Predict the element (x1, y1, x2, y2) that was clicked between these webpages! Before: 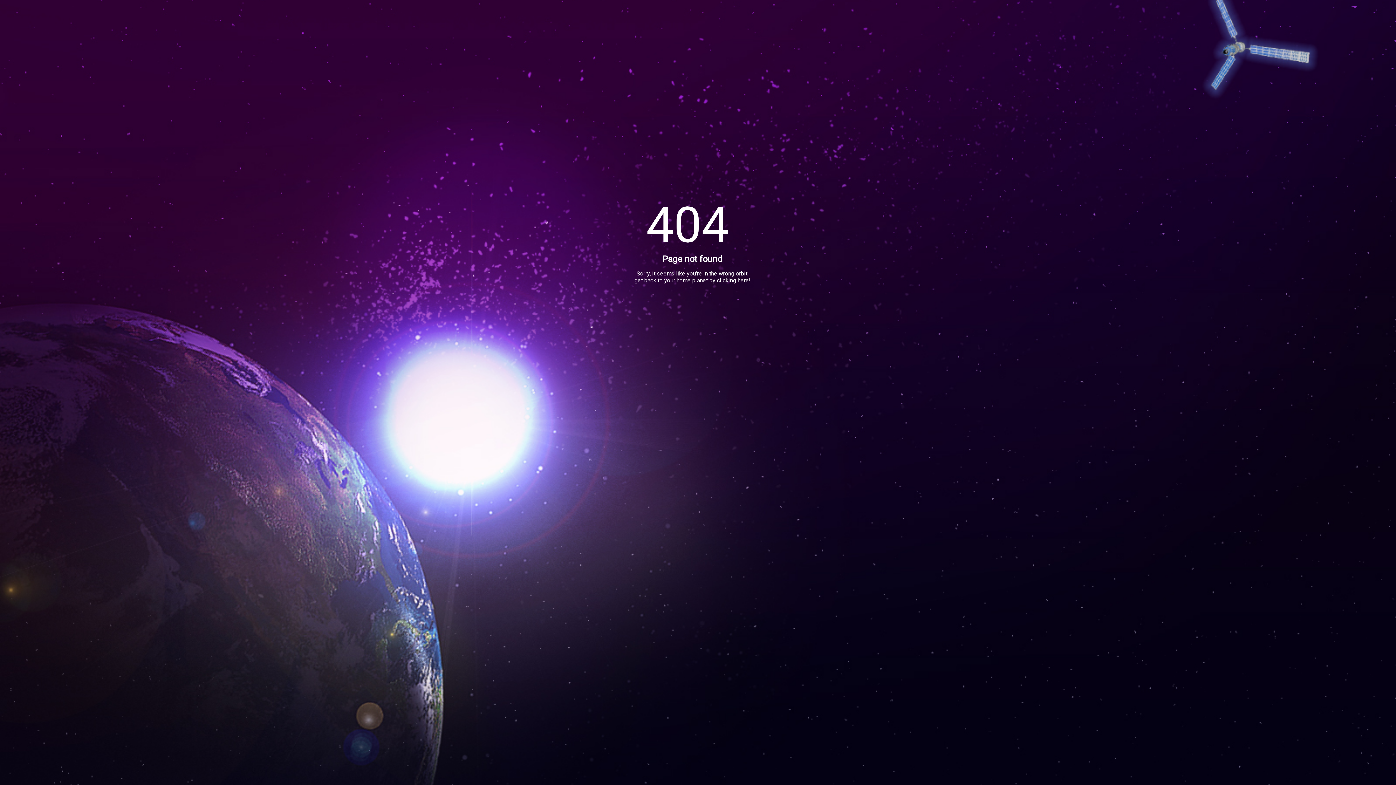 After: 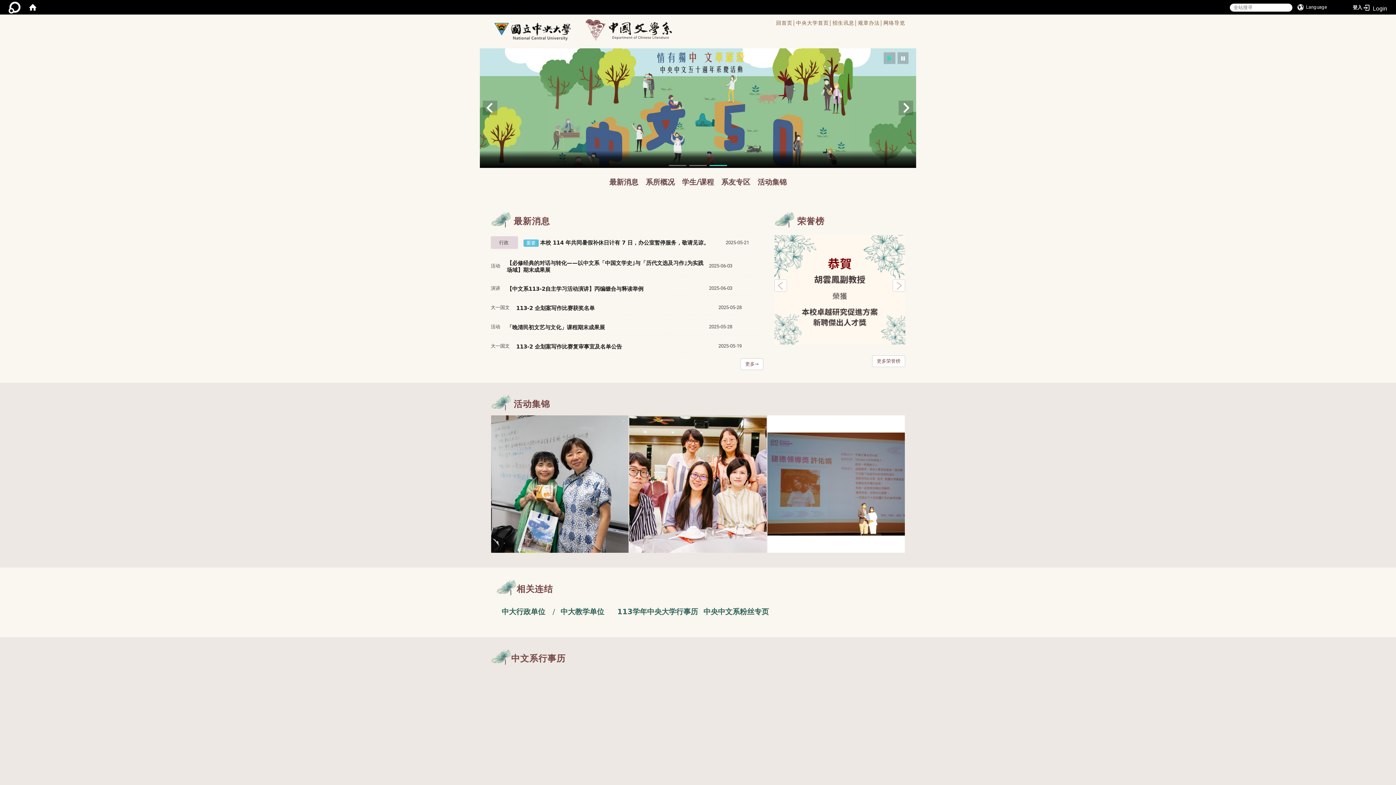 Action: label: clicking here! bbox: (717, 277, 750, 284)